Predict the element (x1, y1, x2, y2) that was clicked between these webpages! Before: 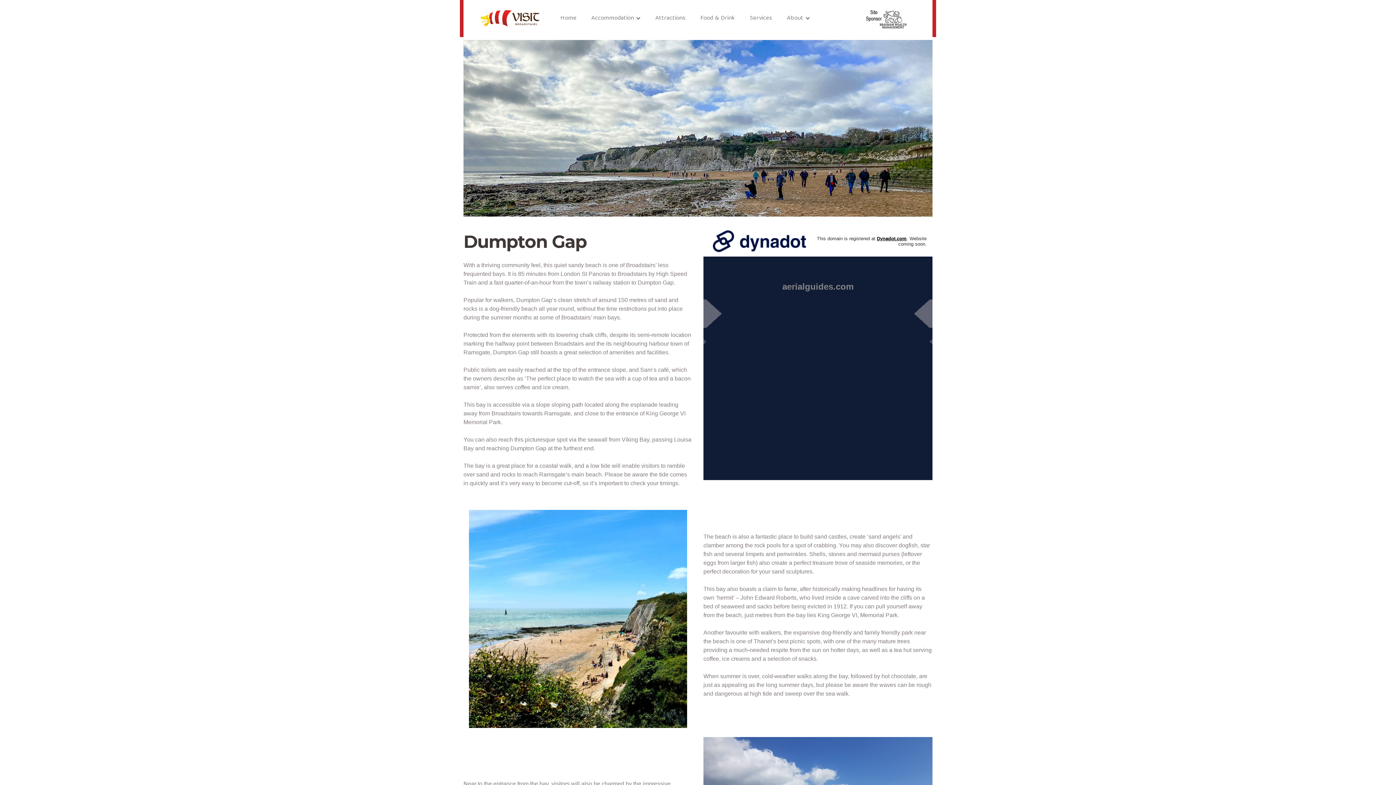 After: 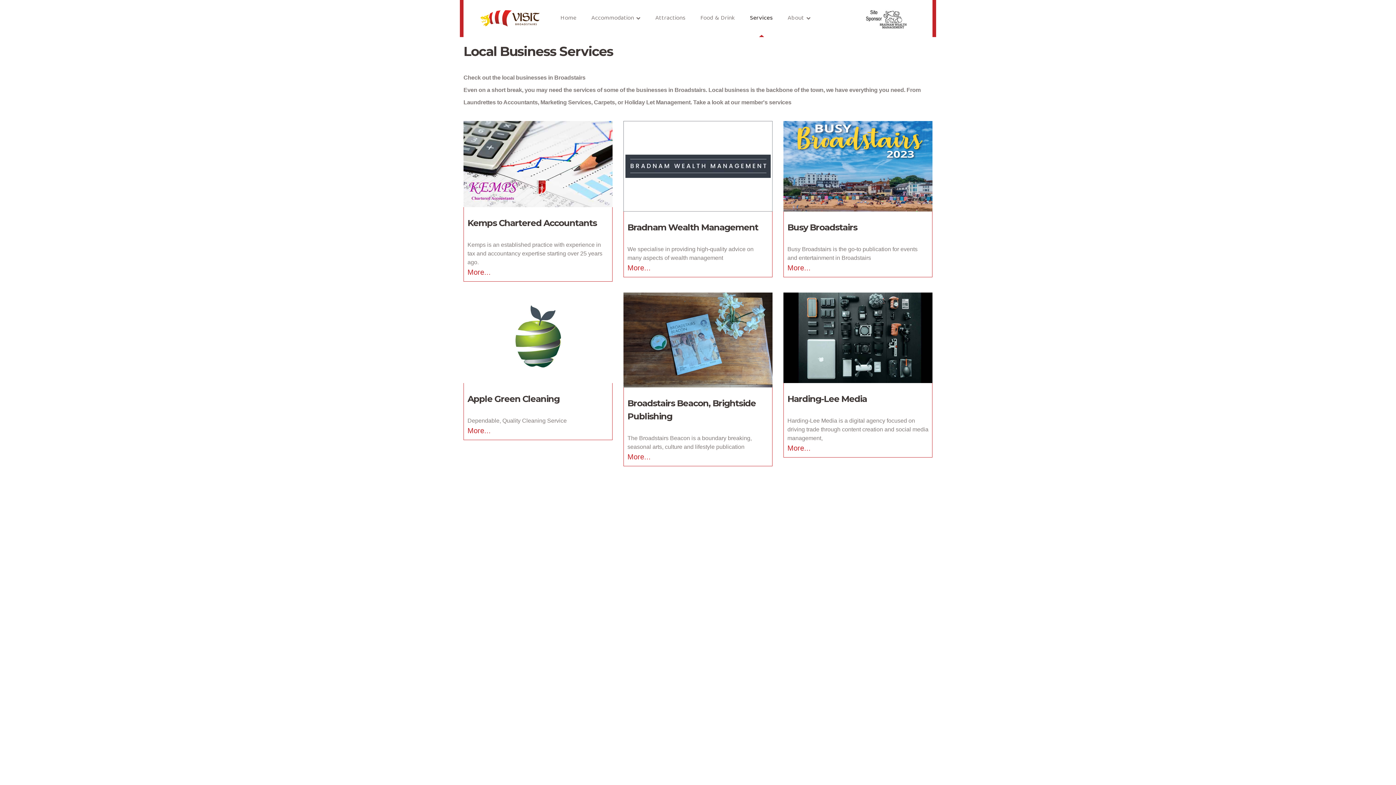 Action: bbox: (750, 0, 772, 37) label: Services